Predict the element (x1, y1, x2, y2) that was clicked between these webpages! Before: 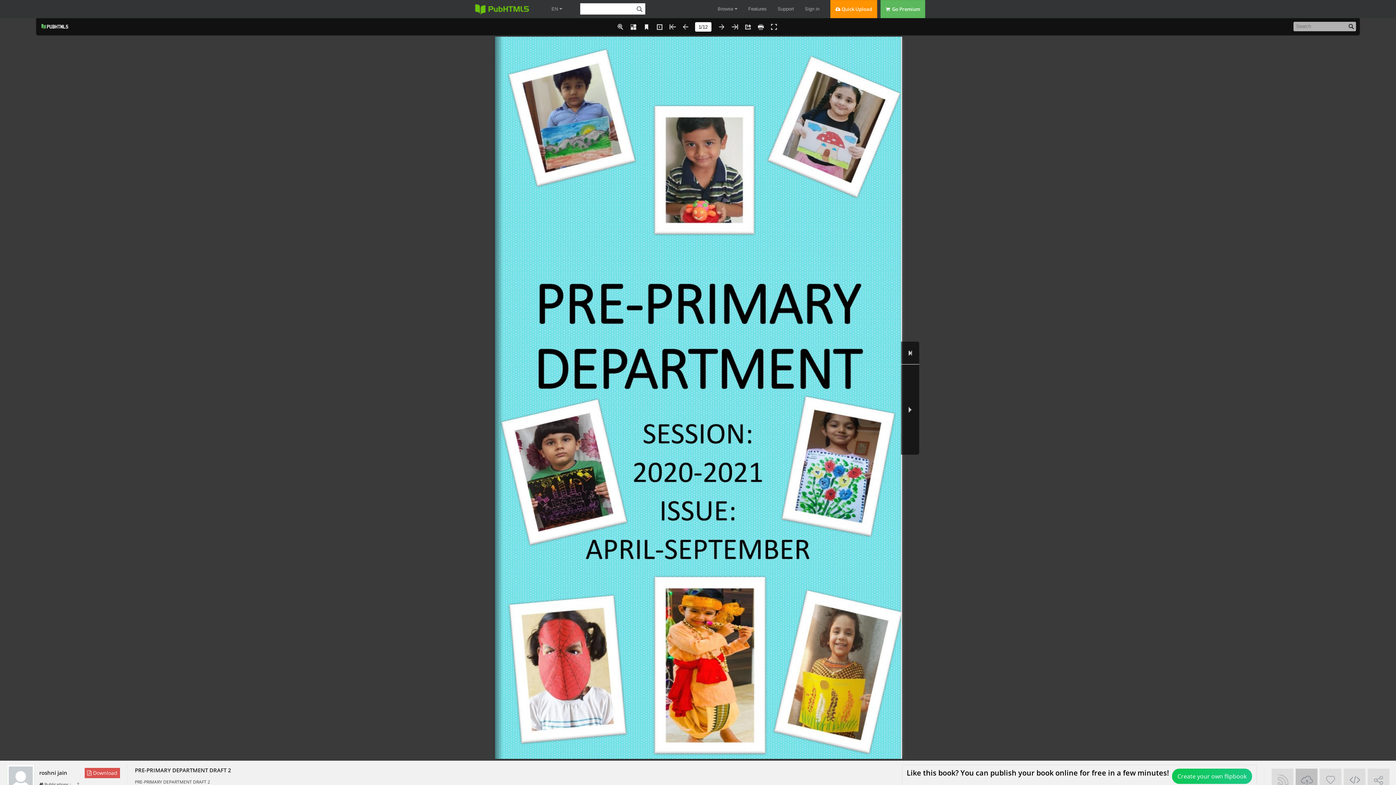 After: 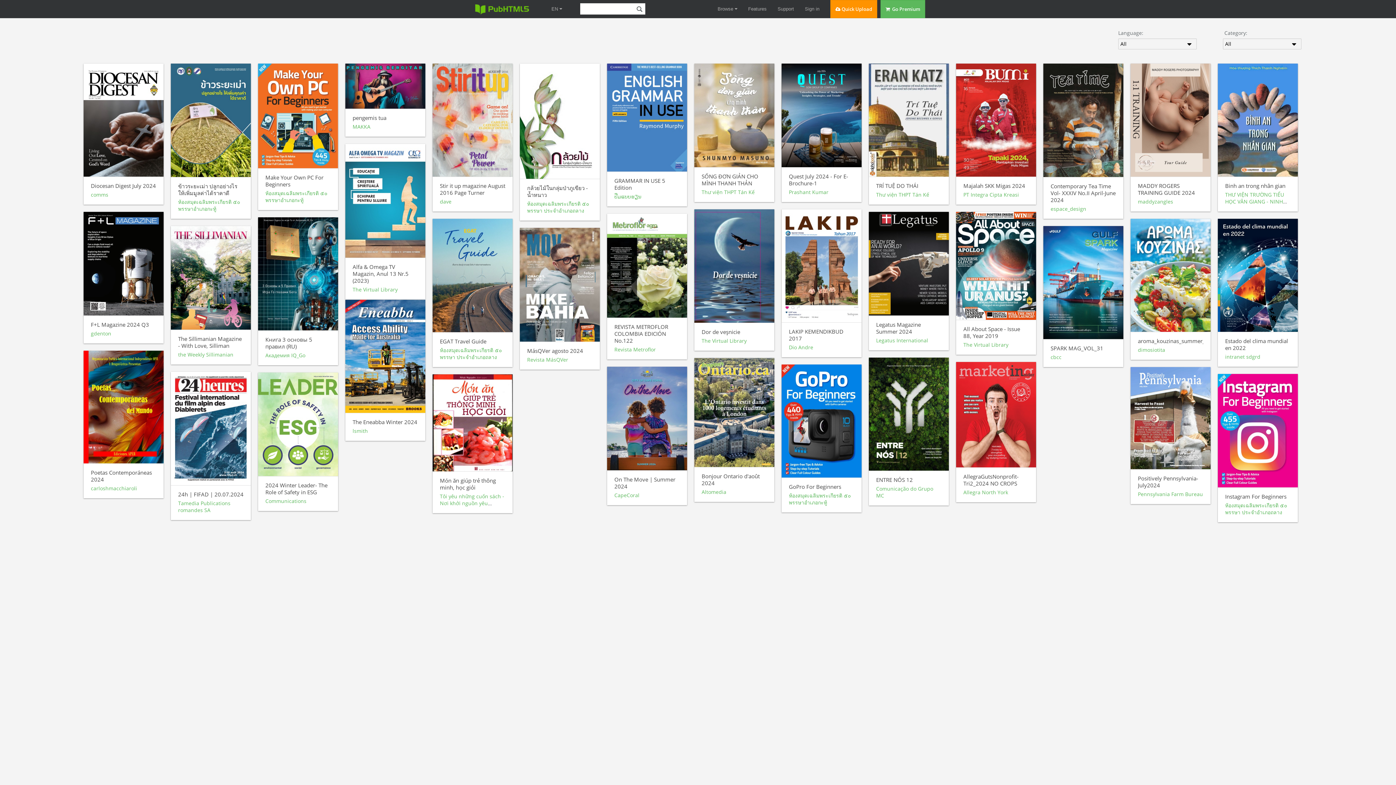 Action: bbox: (717, 0, 737, 18) label: Browse 